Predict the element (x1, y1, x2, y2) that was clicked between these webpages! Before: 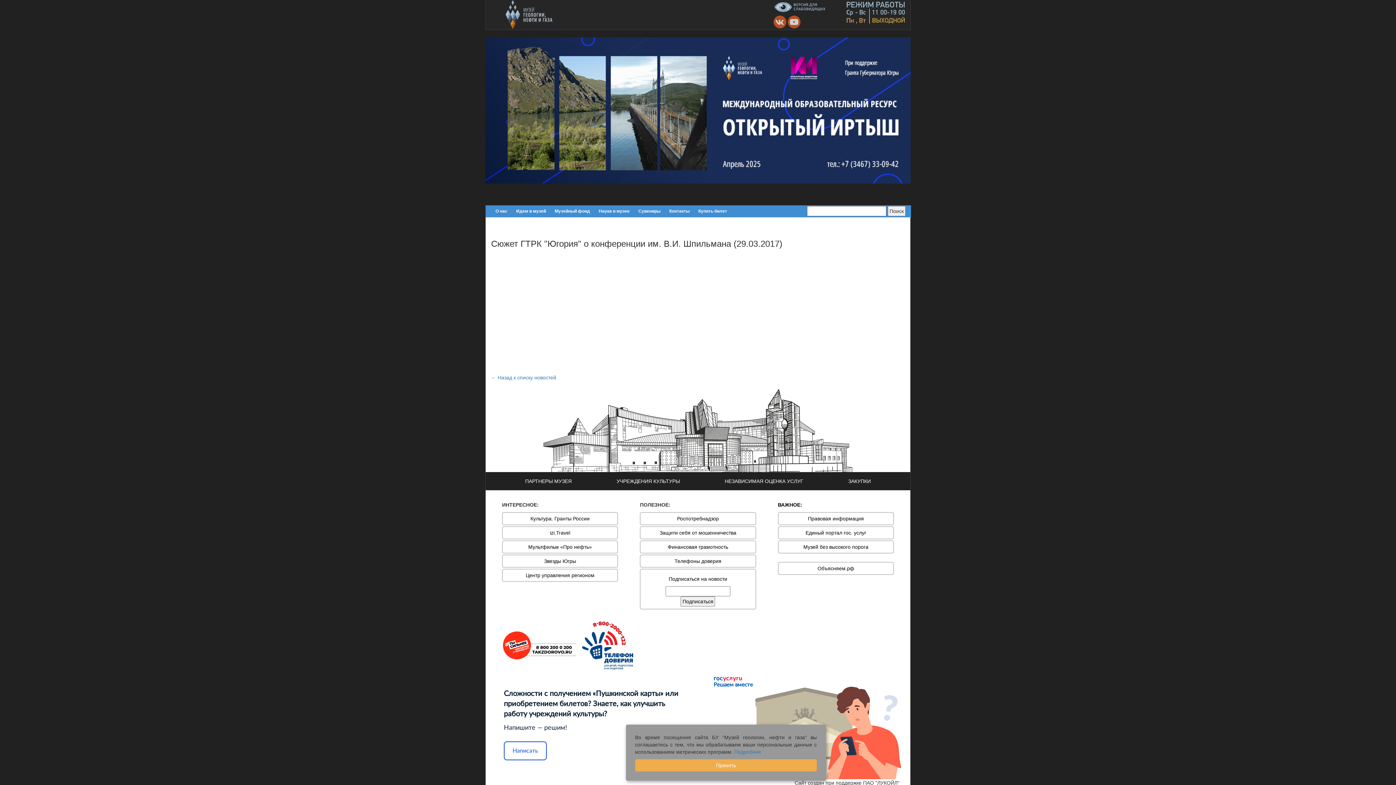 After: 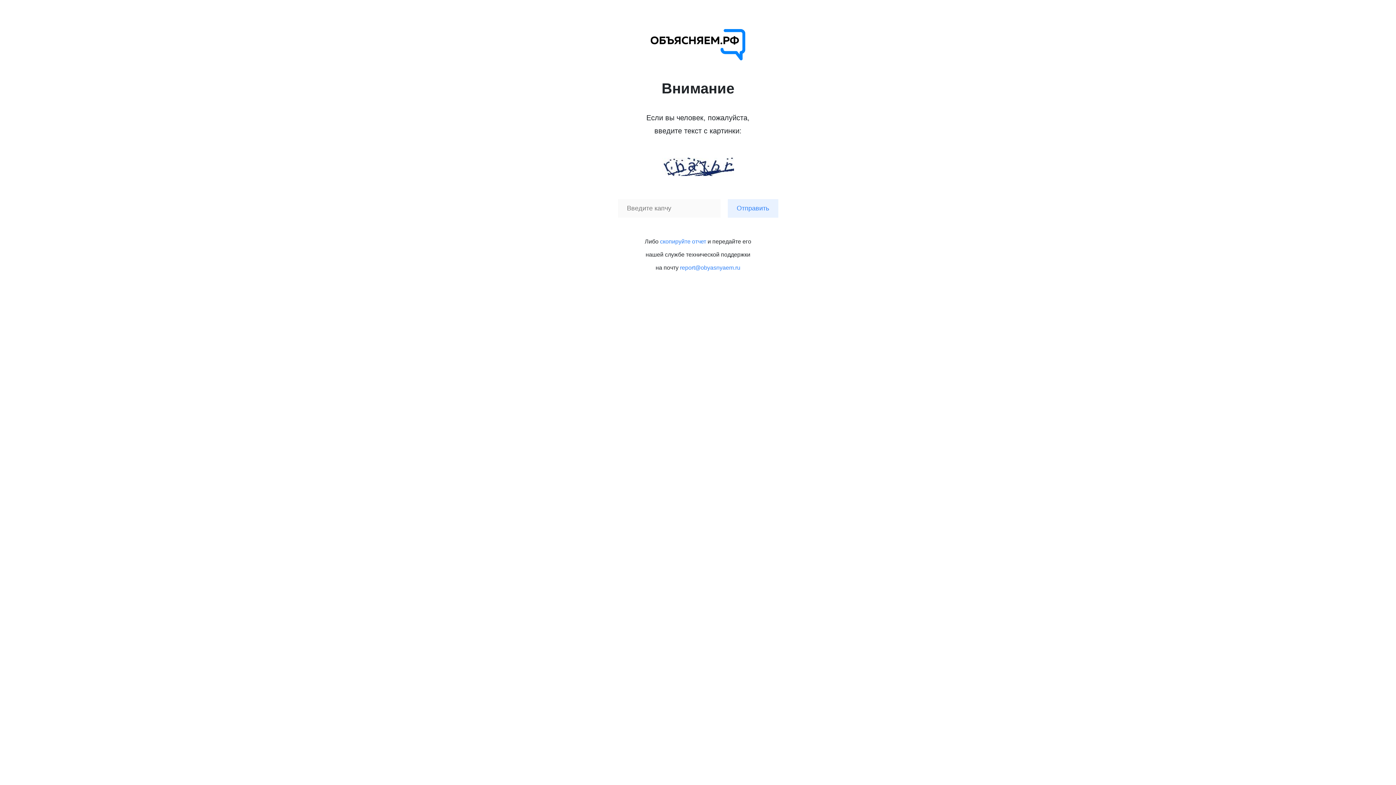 Action: label: Объясняем.рф
 bbox: (817, 565, 854, 571)